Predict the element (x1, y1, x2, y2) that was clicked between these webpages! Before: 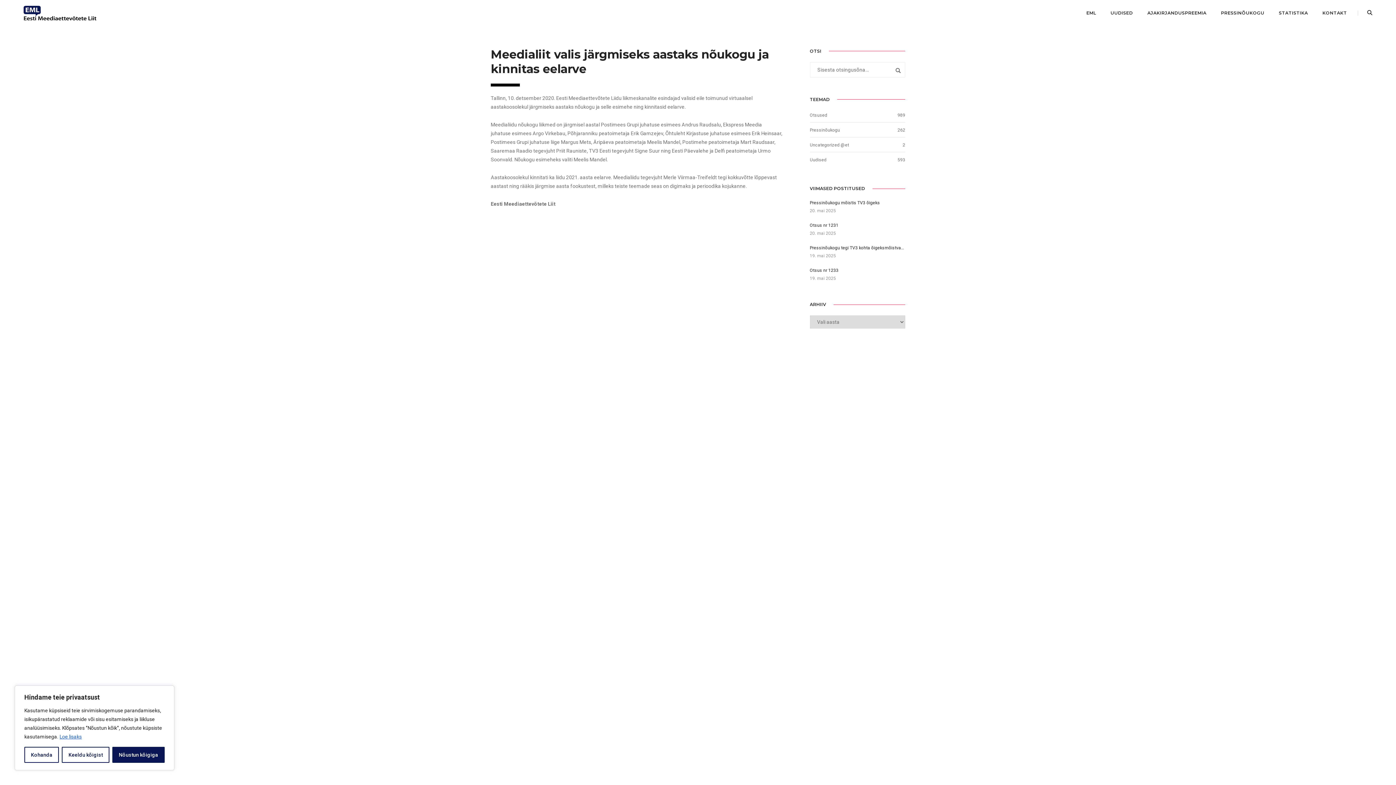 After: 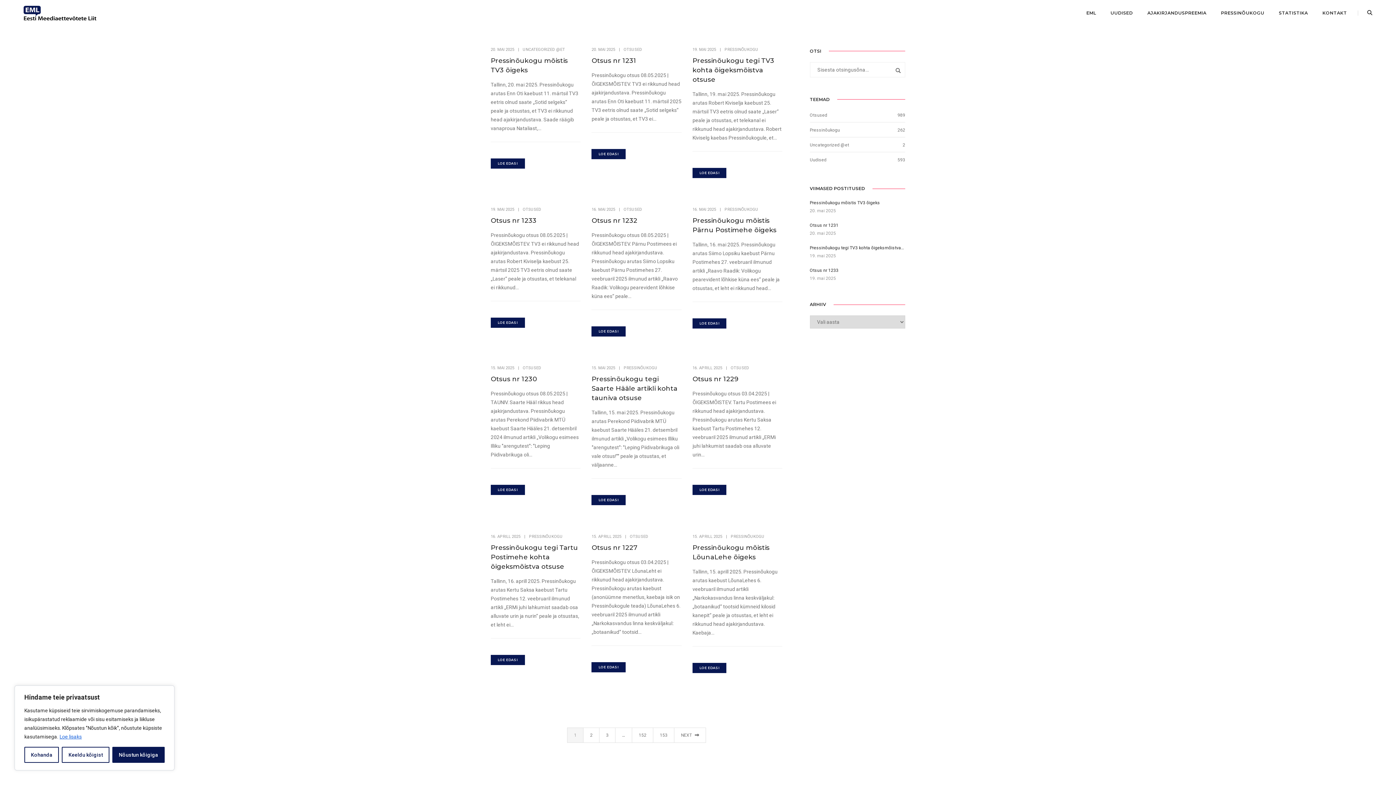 Action: bbox: (887, 62, 905, 78)